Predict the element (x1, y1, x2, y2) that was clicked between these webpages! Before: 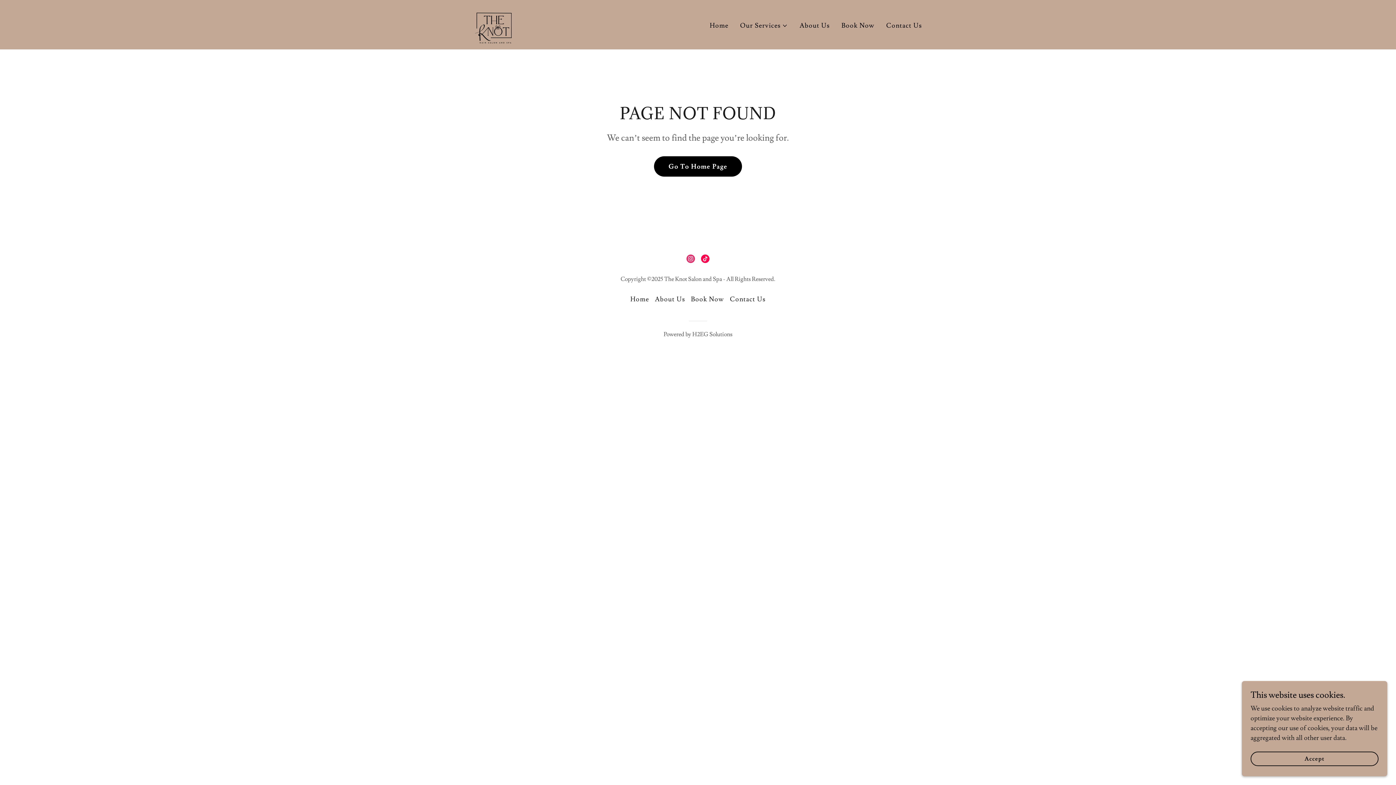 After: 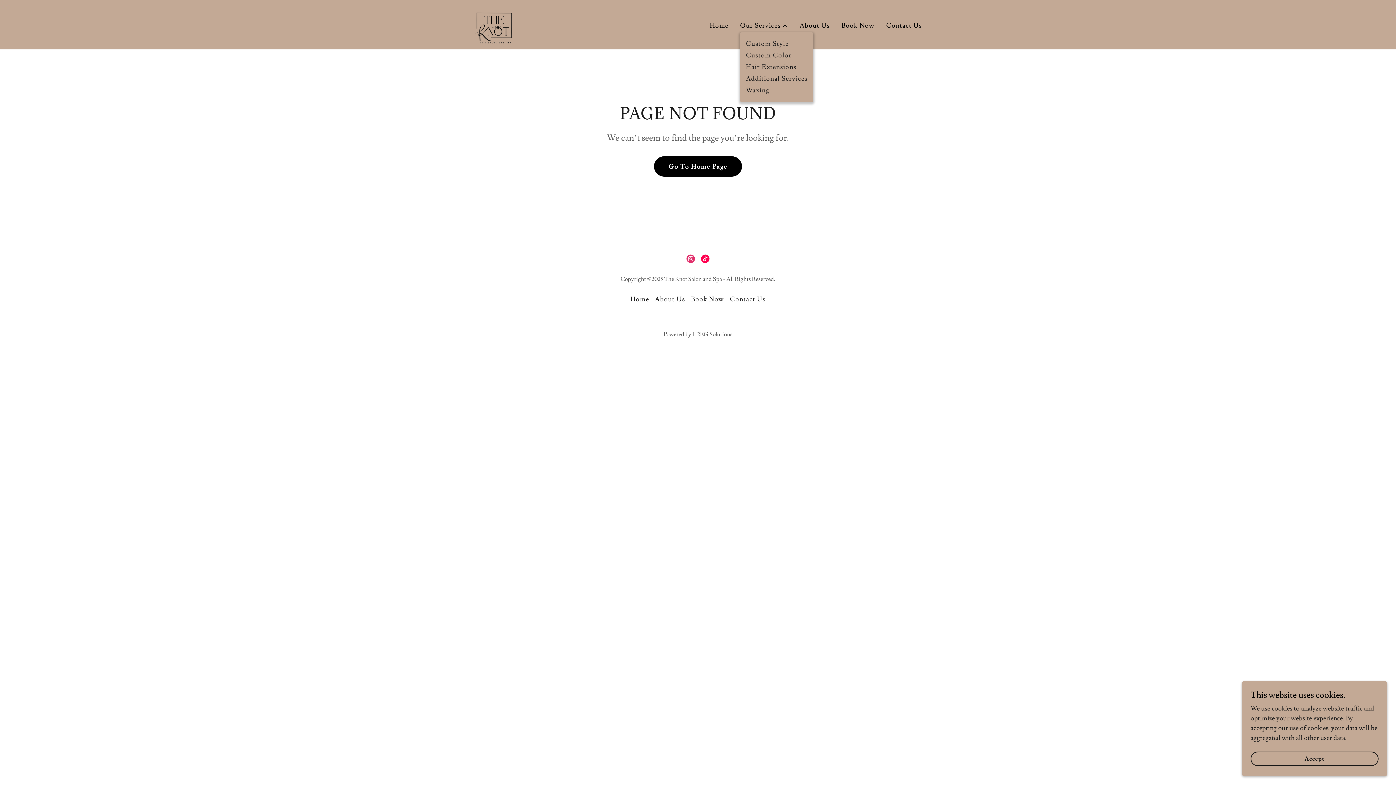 Action: label: Our Services bbox: (740, 20, 788, 30)